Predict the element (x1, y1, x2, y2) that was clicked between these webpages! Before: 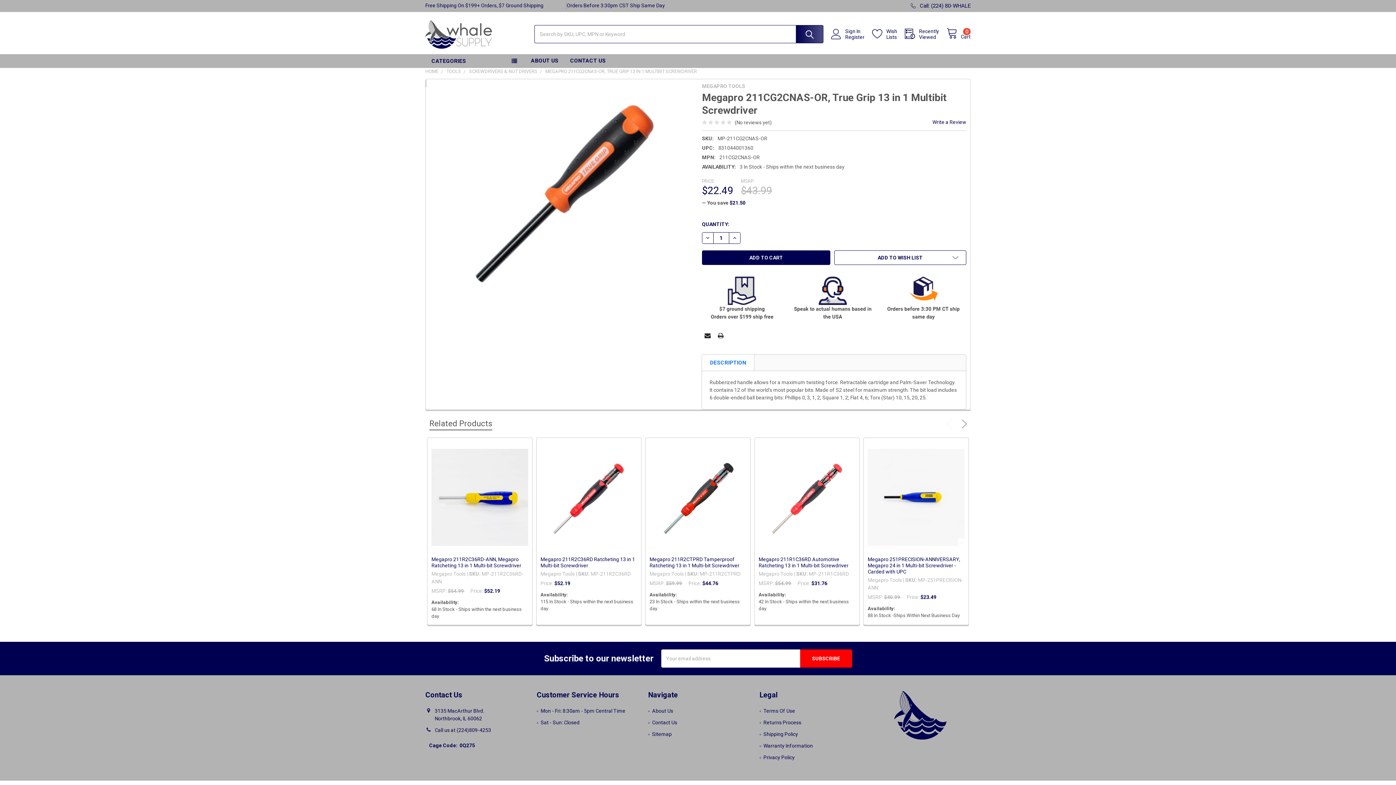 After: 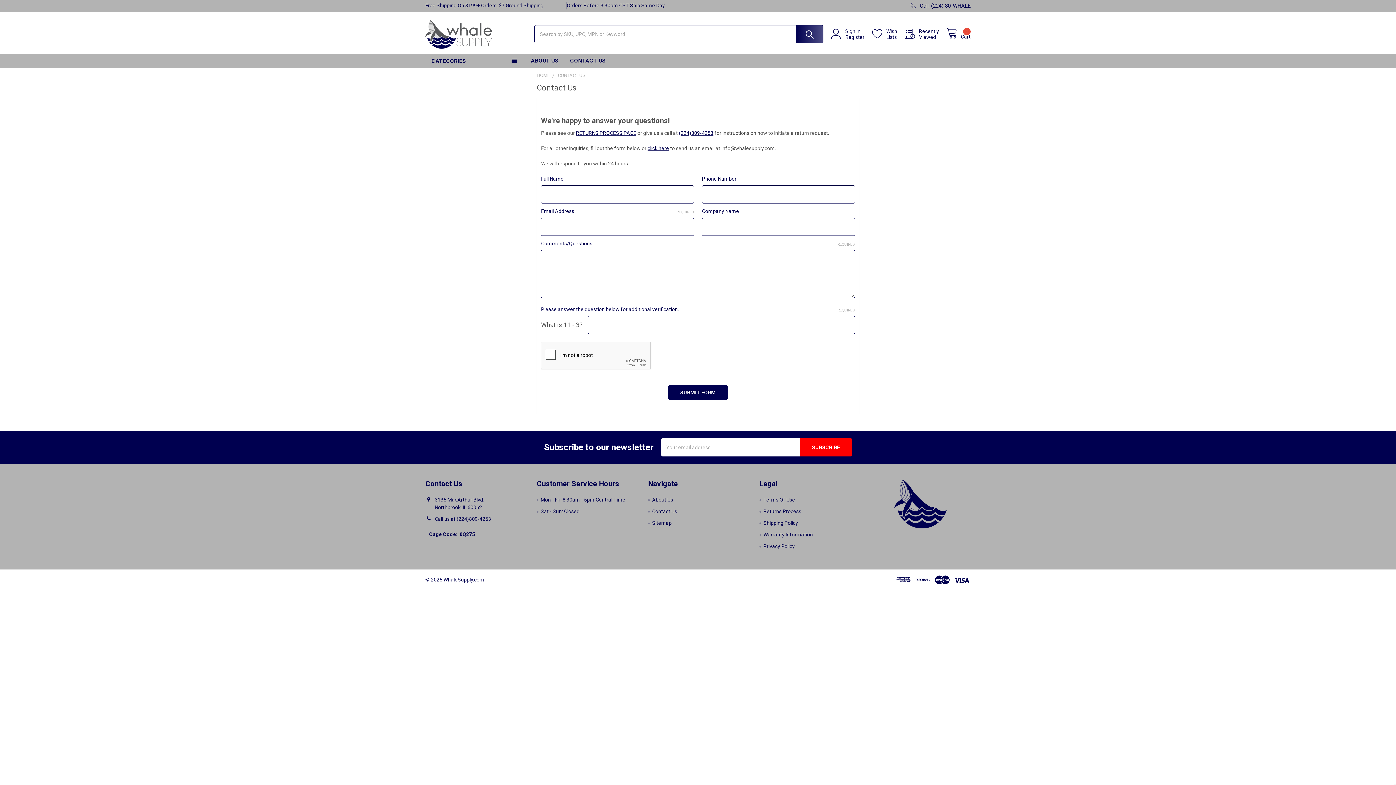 Action: label: Contact Us bbox: (652, 720, 677, 725)